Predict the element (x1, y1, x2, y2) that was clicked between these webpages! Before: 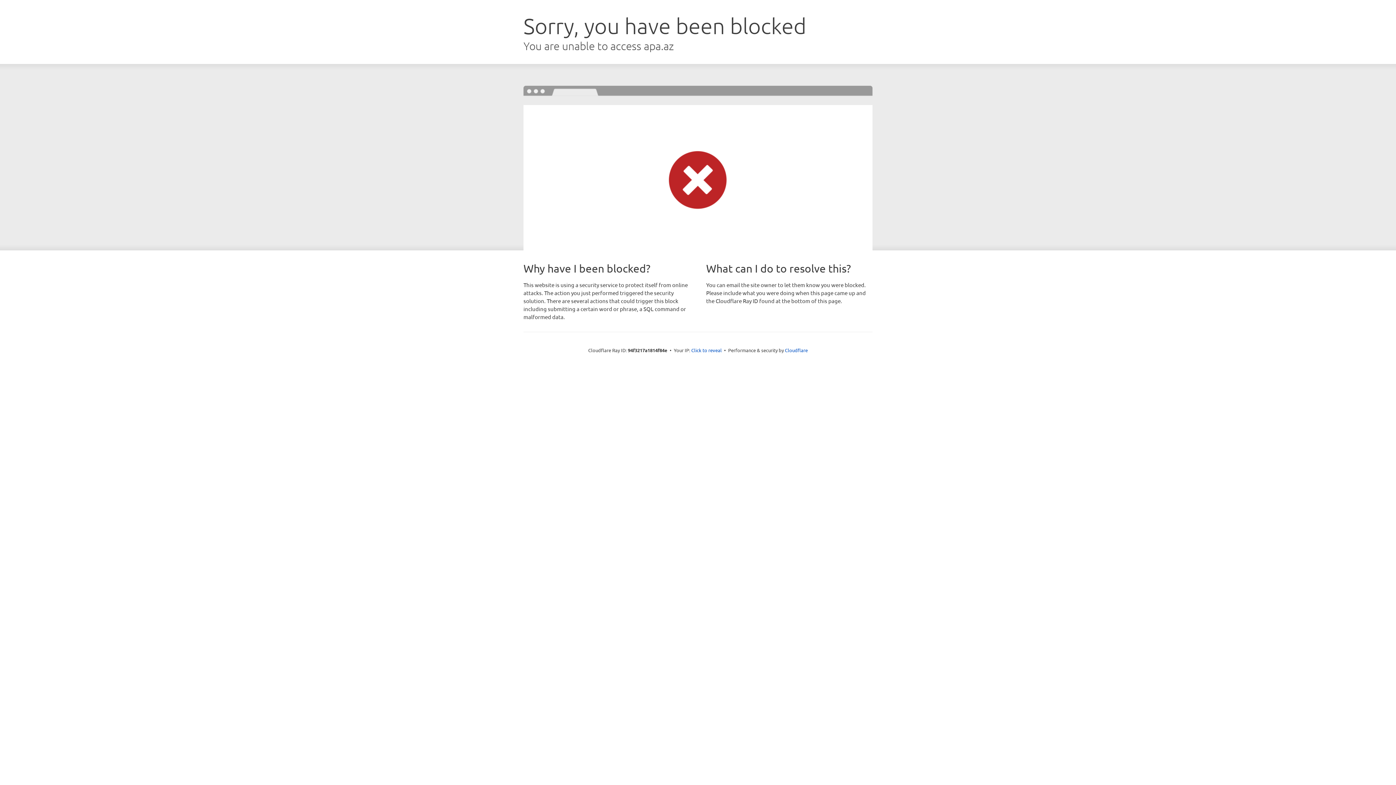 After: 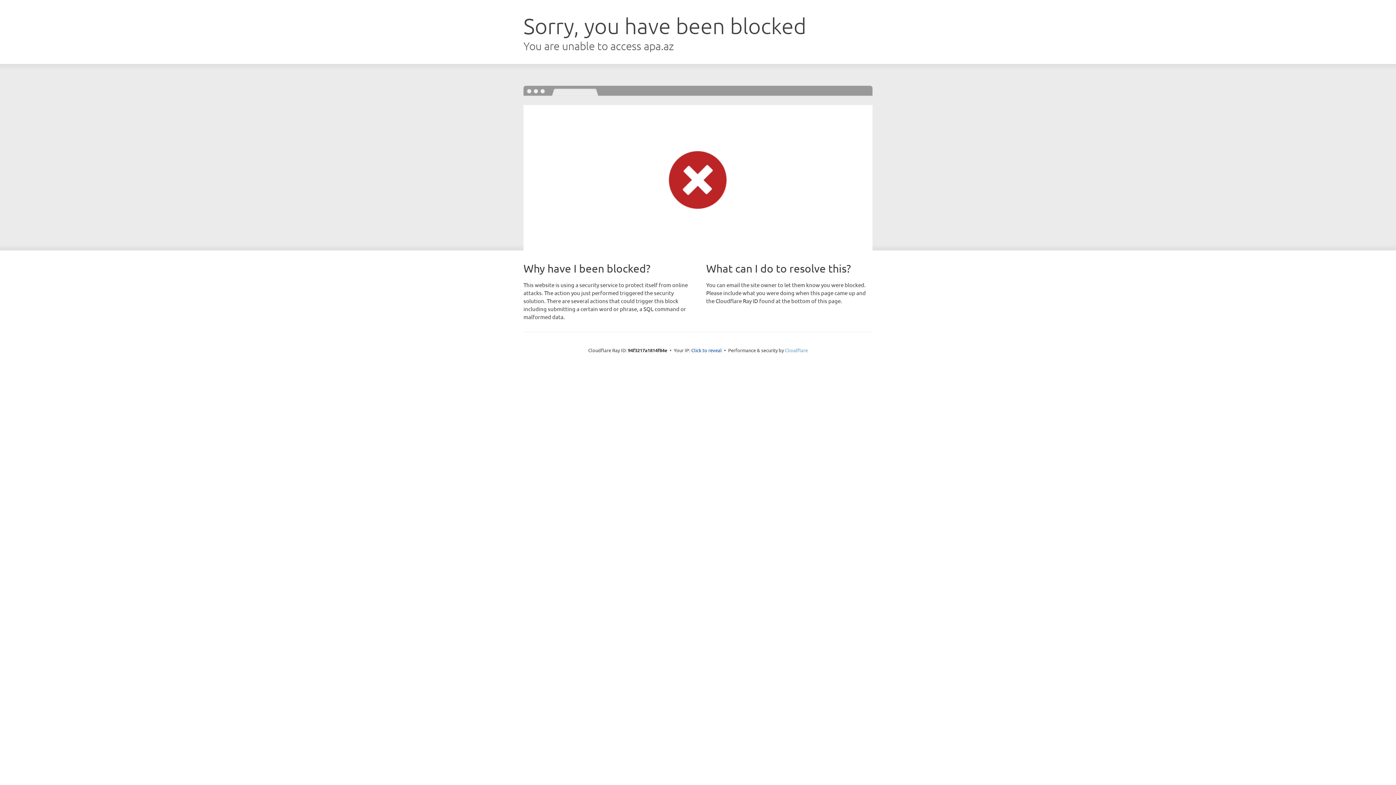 Action: label: Cloudflare bbox: (785, 347, 808, 353)